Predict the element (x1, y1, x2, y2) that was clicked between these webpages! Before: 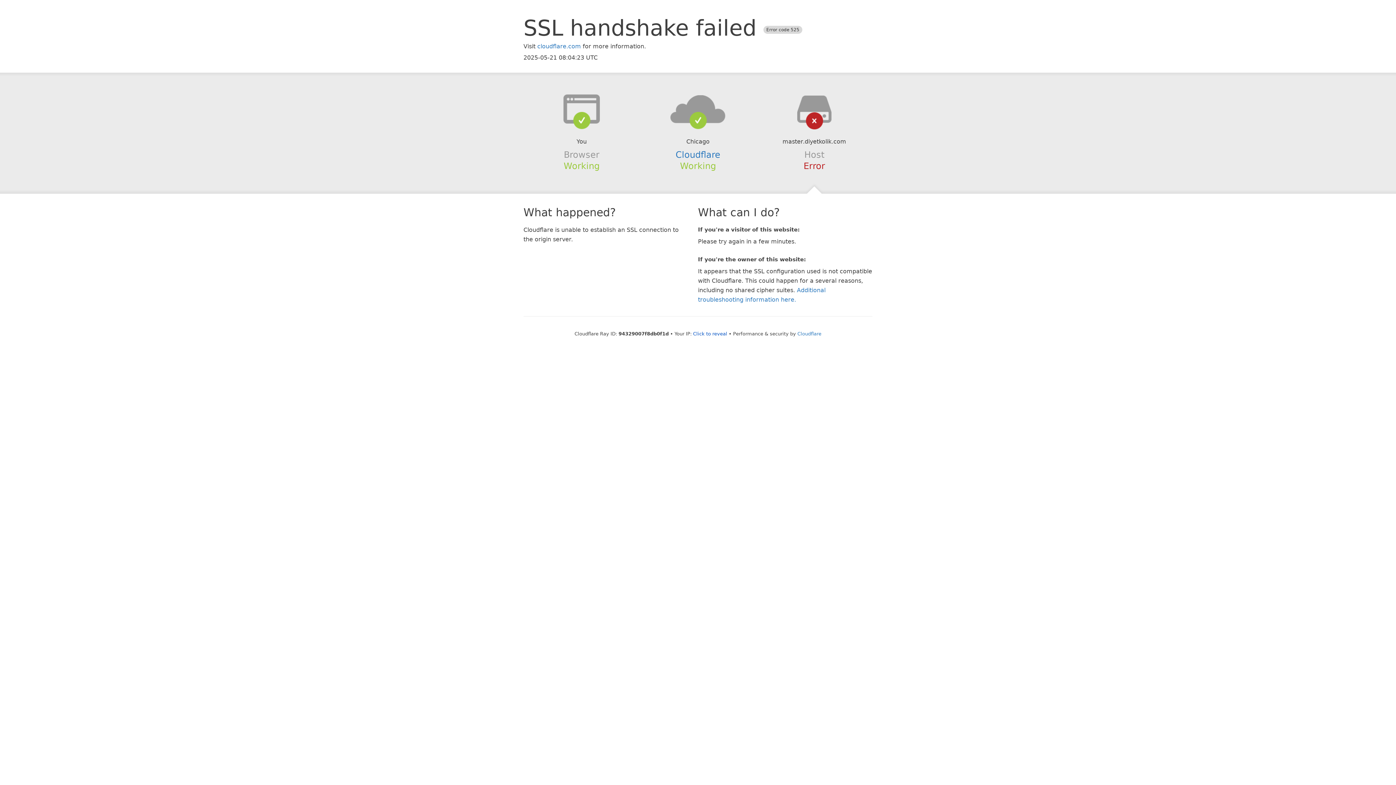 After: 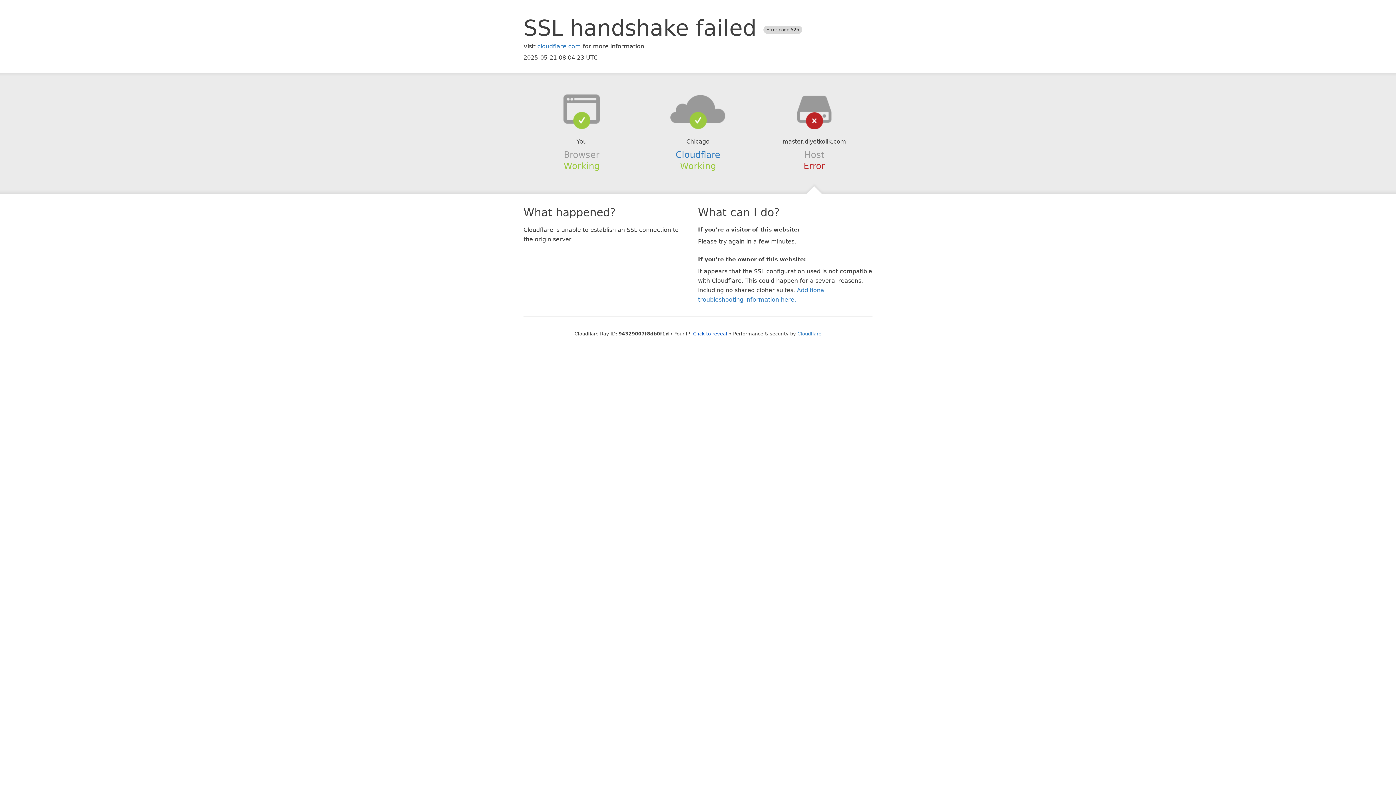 Action: bbox: (639, 94, 756, 123)